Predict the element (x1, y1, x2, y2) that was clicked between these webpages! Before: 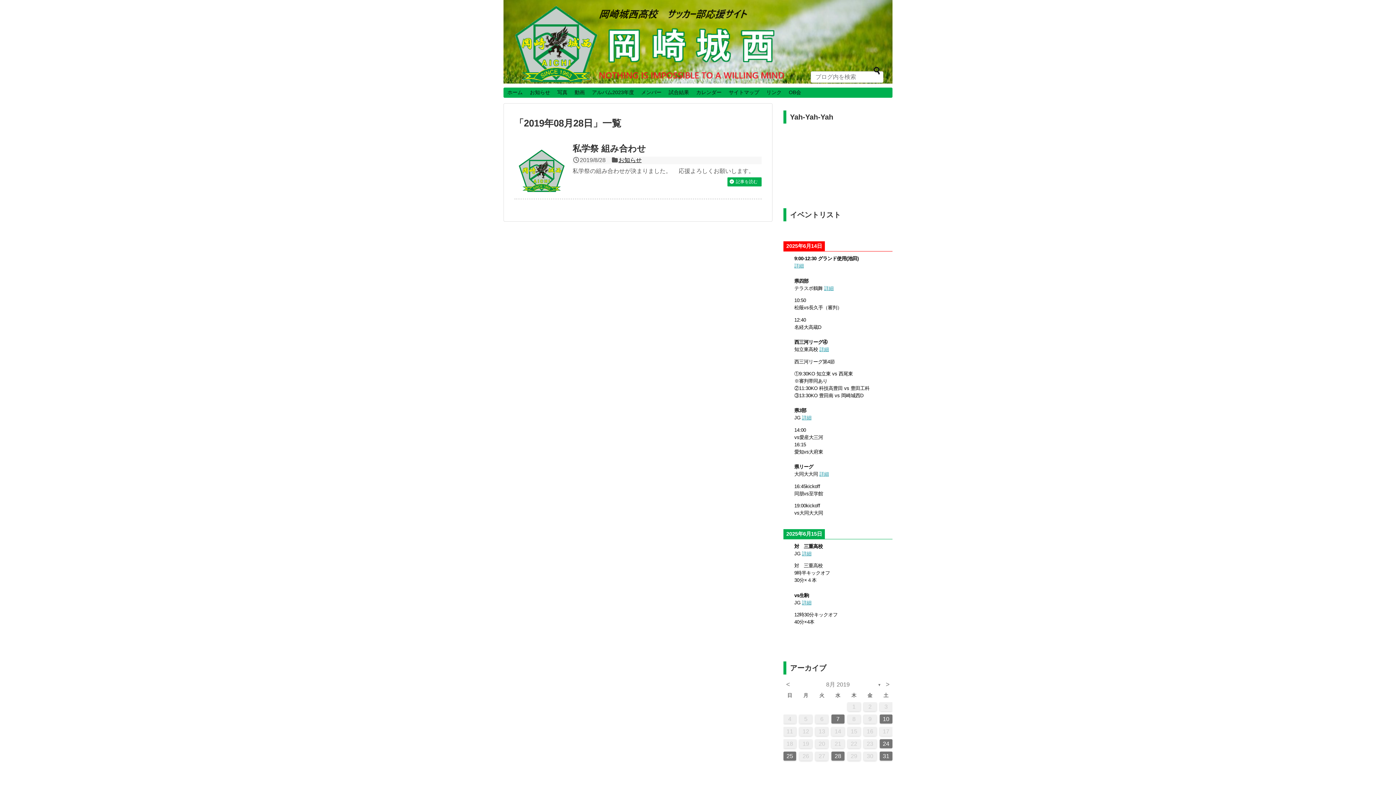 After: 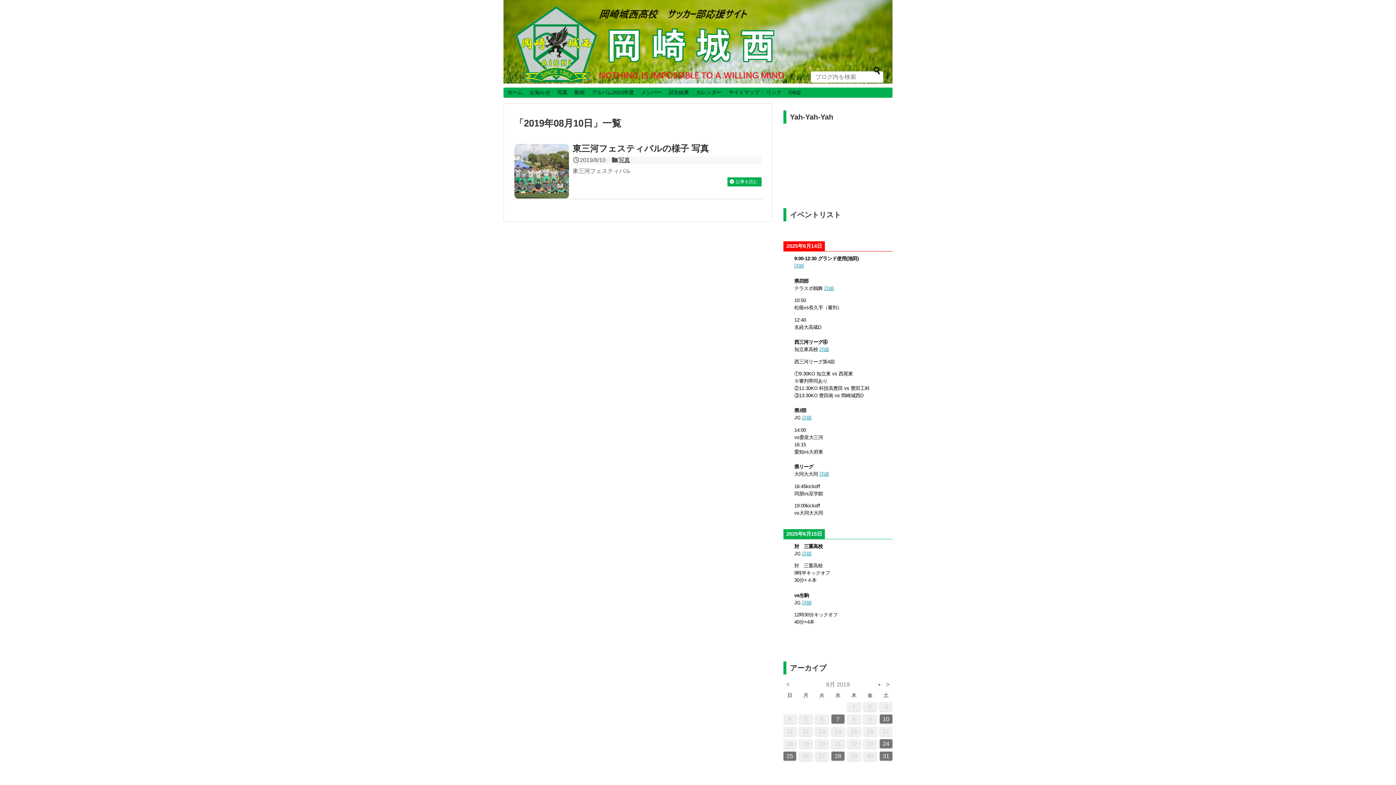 Action: label: 10 bbox: (879, 715, 892, 724)